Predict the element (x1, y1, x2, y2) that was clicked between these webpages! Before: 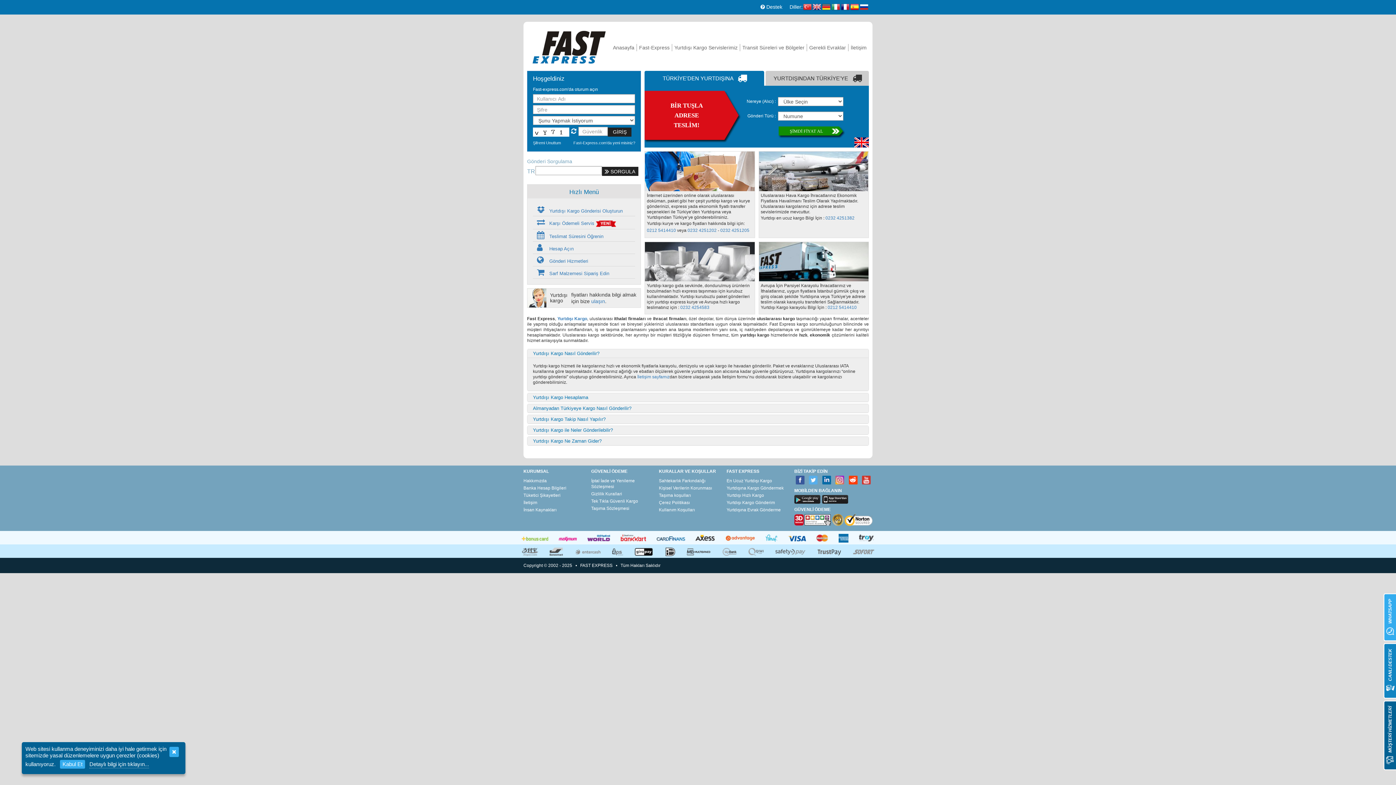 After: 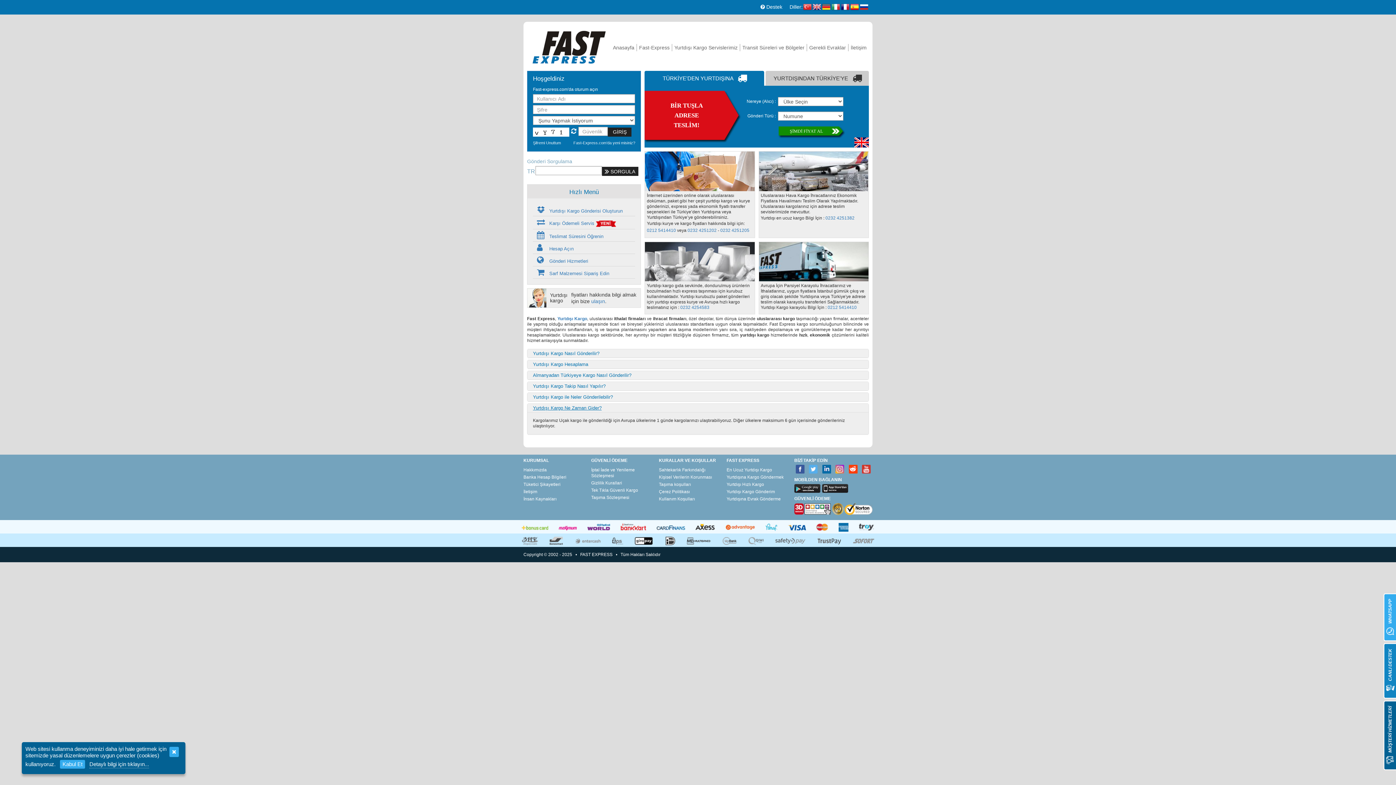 Action: label: Yurtdışı Kargo Ne Zaman Gider? bbox: (527, 437, 868, 445)